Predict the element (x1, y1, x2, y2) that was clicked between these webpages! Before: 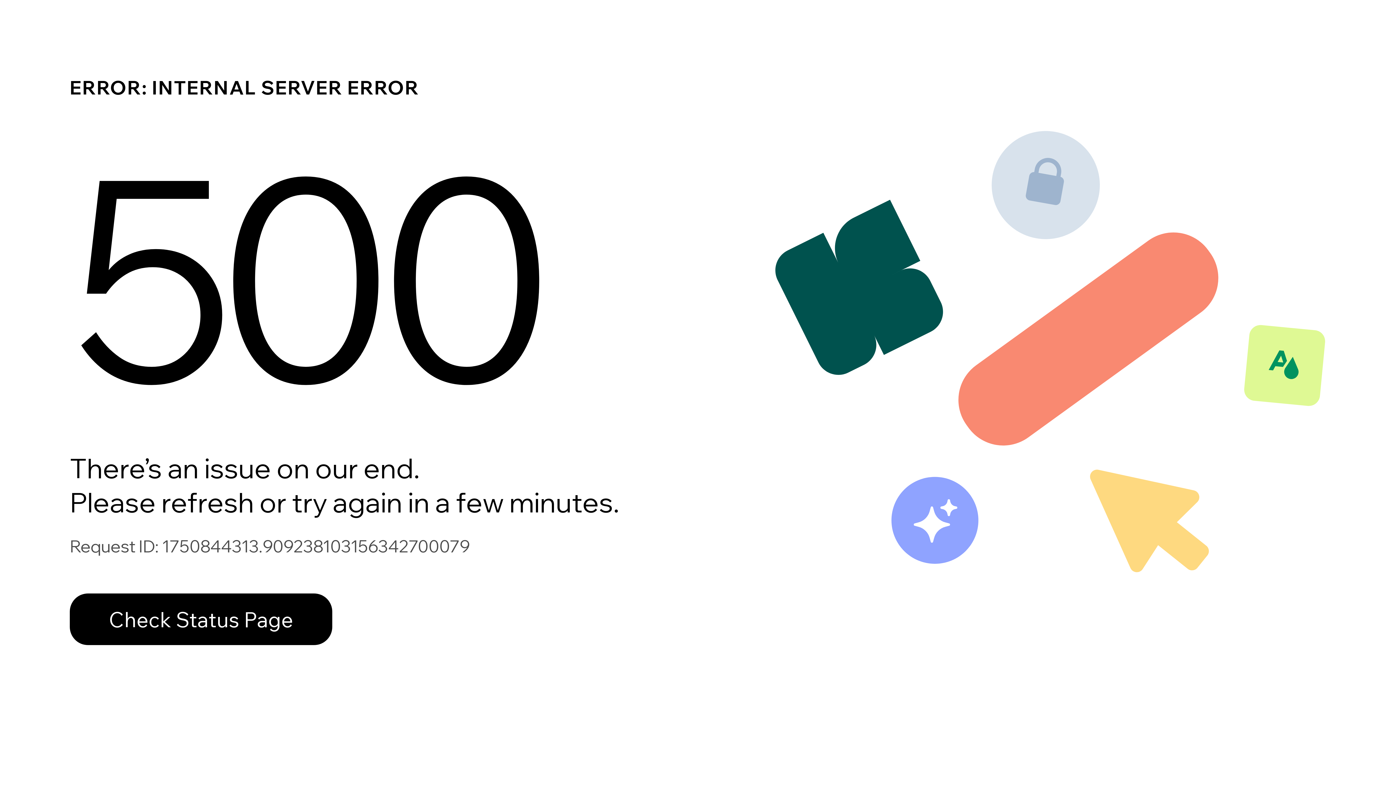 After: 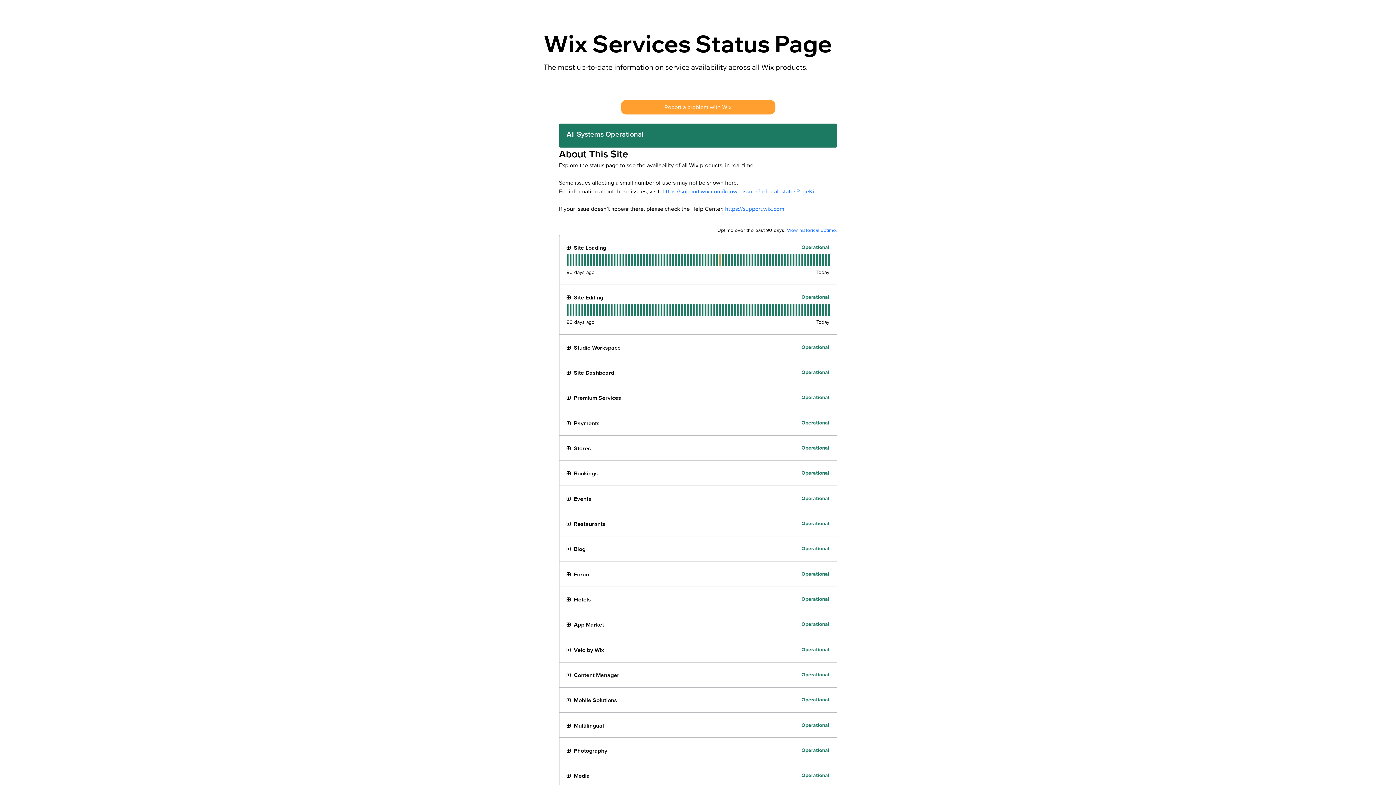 Action: bbox: (69, 578, 768, 654) label: Check Status Page